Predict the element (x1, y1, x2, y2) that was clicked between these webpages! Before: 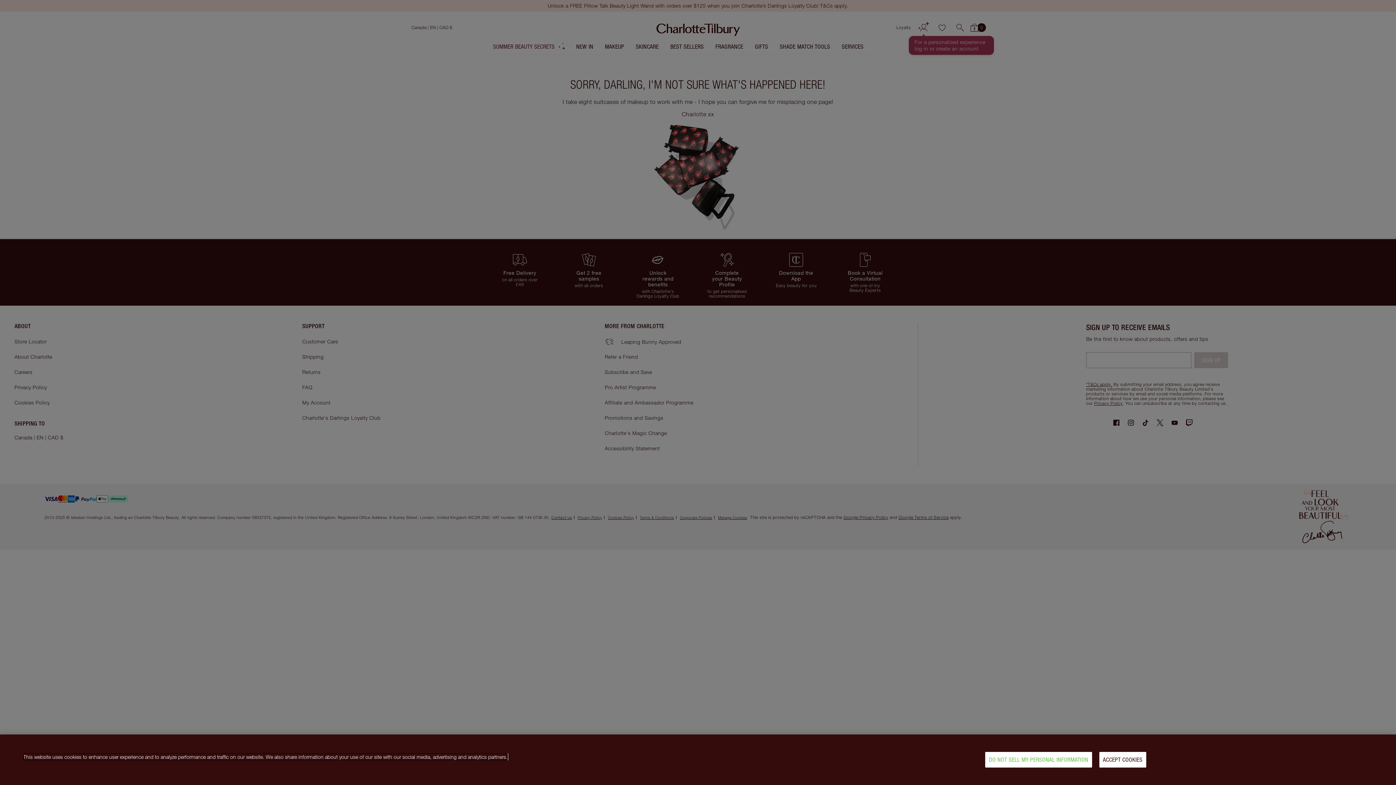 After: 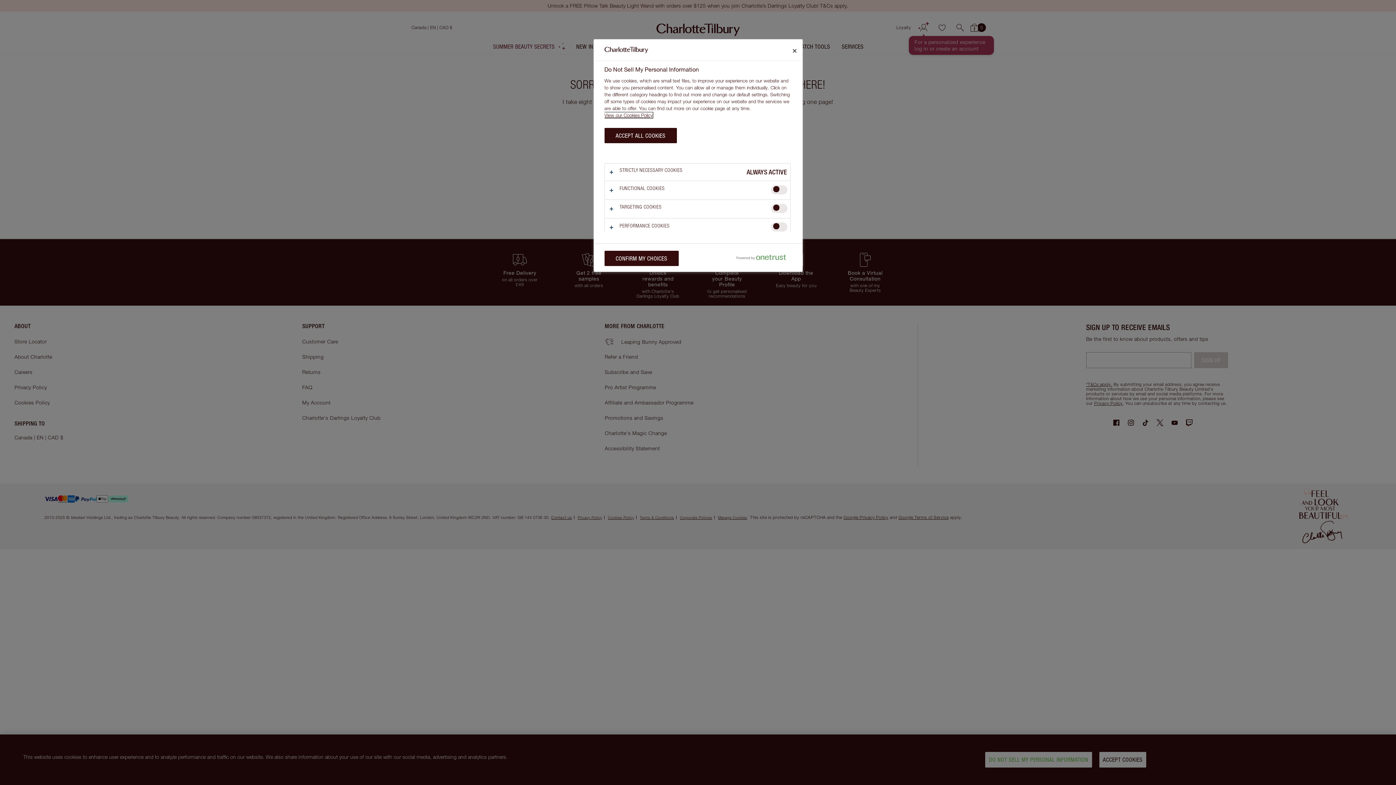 Action: bbox: (985, 752, 1092, 768) label: DO NOT SELL MY PERSONAL INFORMATION